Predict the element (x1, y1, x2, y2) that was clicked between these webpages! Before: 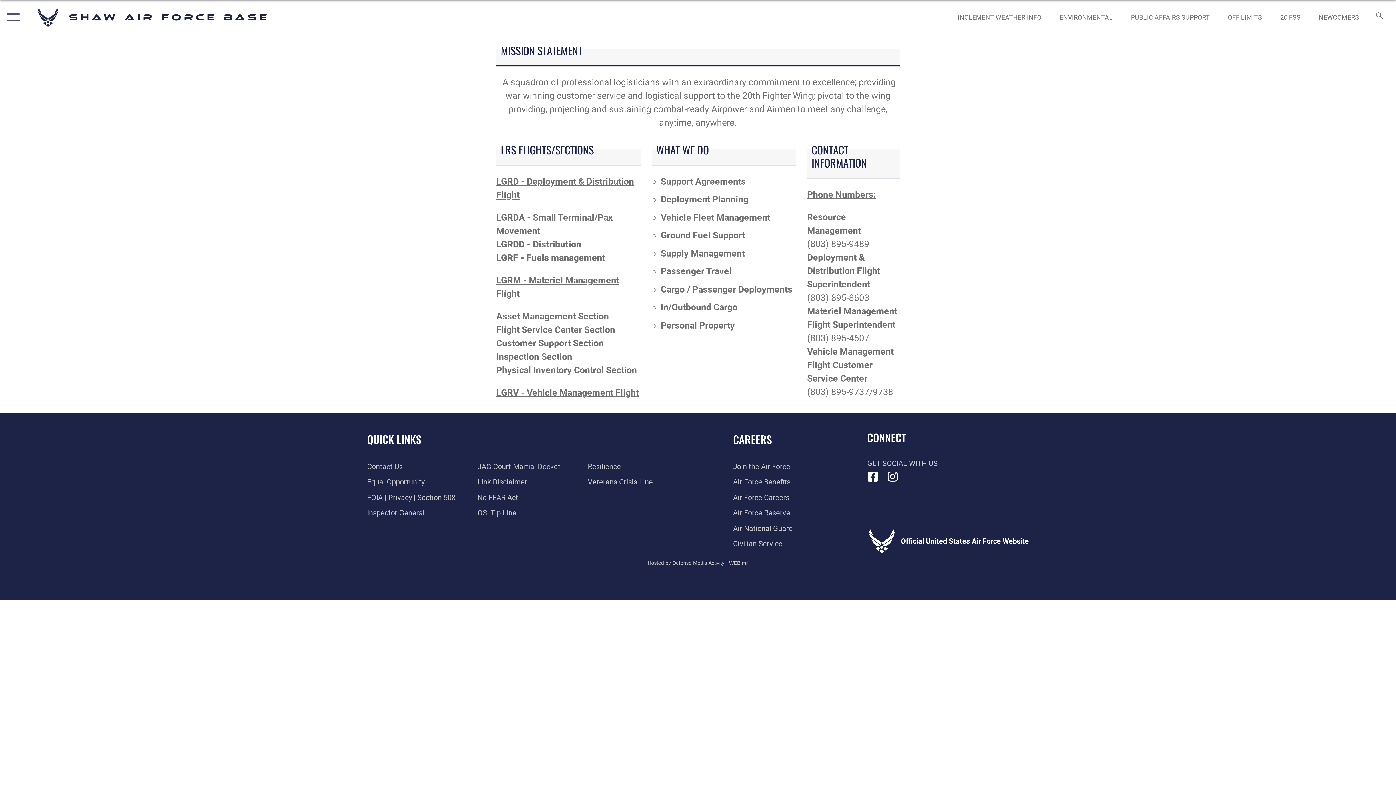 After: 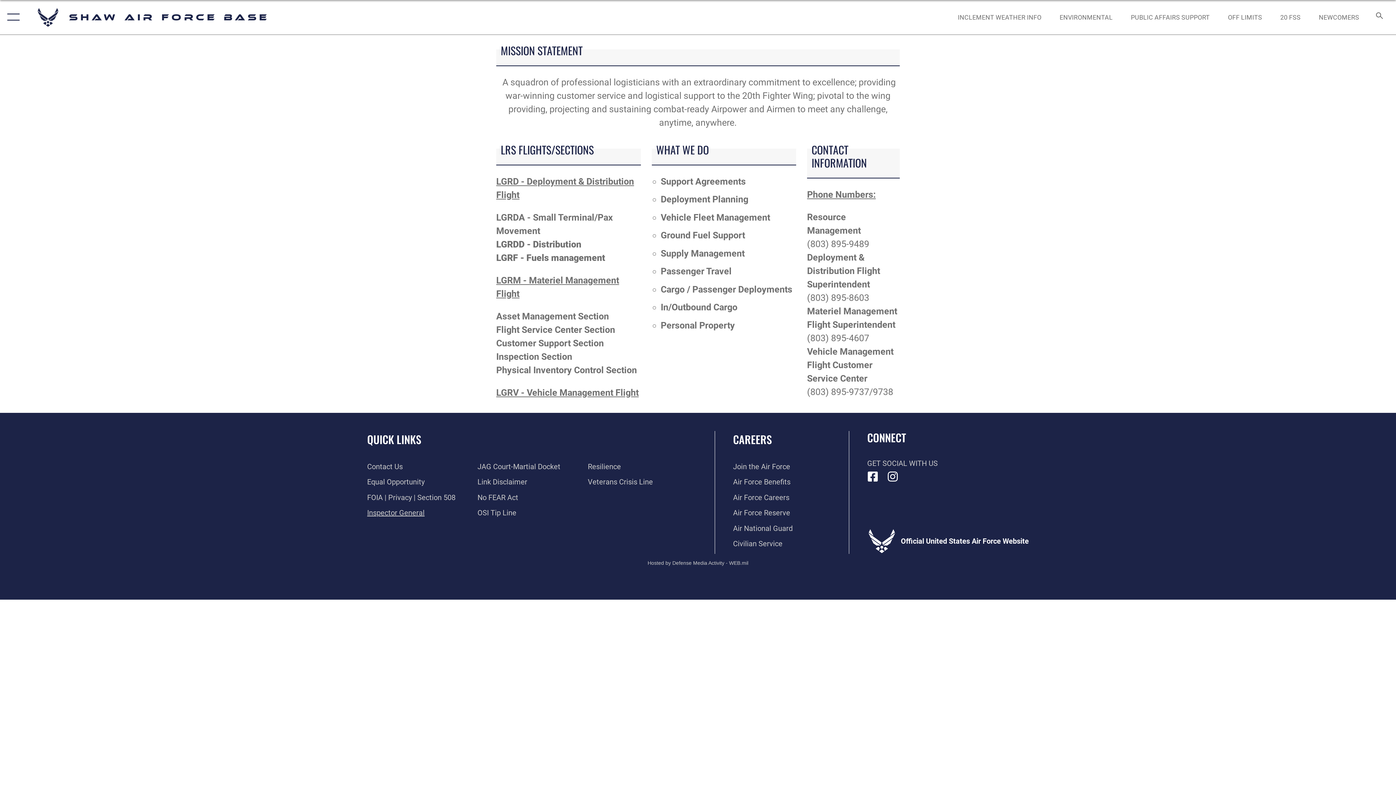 Action: label: Link to the Air Force Inspector General website opens in a new window bbox: (367, 508, 424, 517)